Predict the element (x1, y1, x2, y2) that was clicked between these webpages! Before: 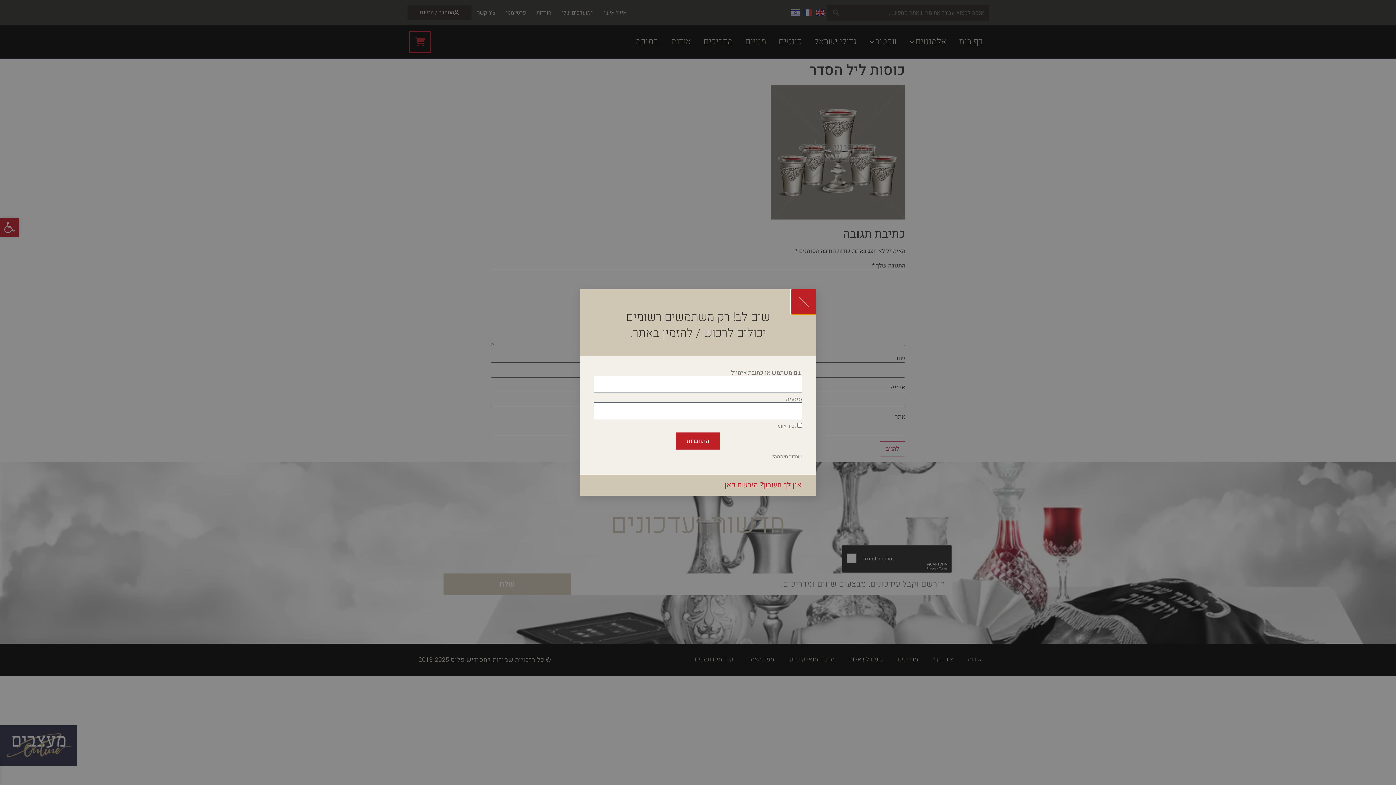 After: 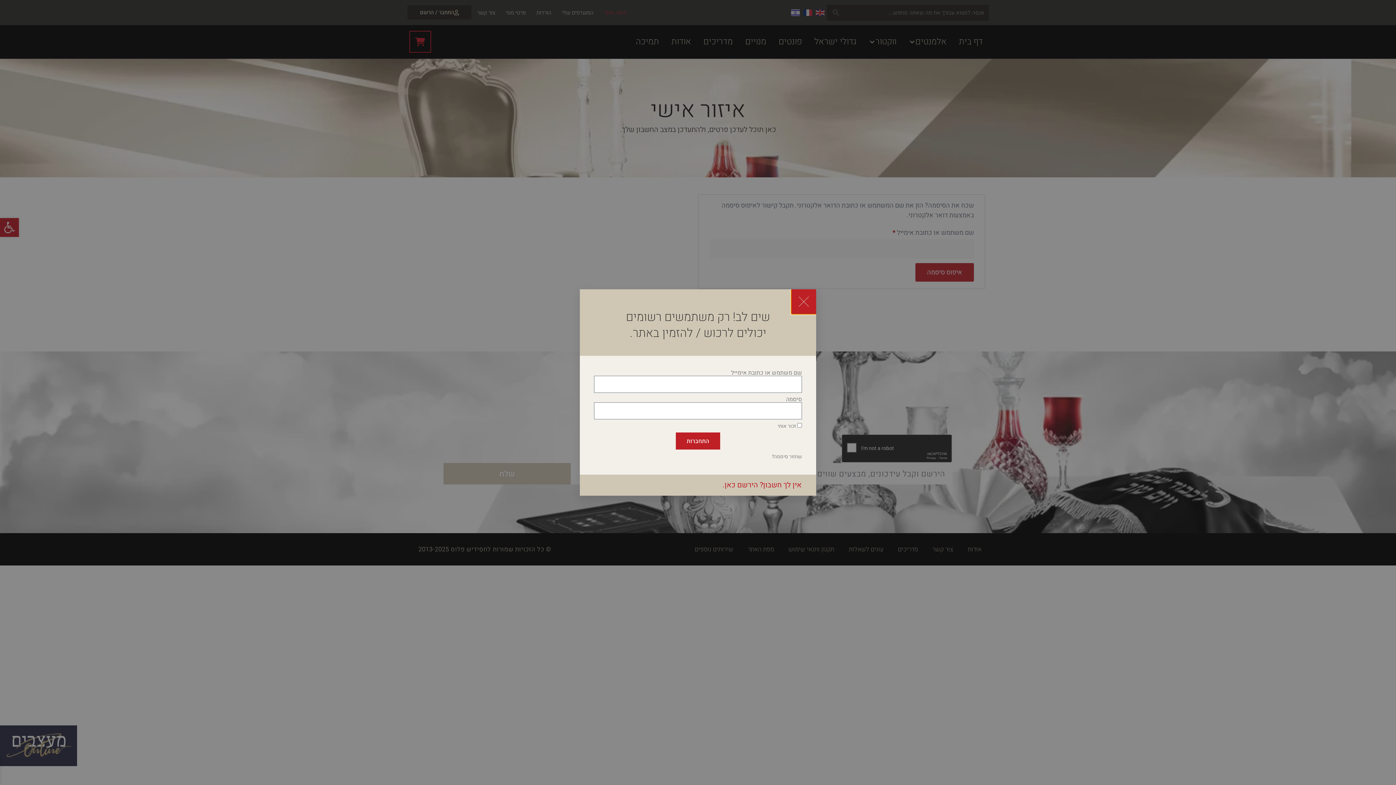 Action: bbox: (772, 453, 802, 460) label: שחזור סיסמה?